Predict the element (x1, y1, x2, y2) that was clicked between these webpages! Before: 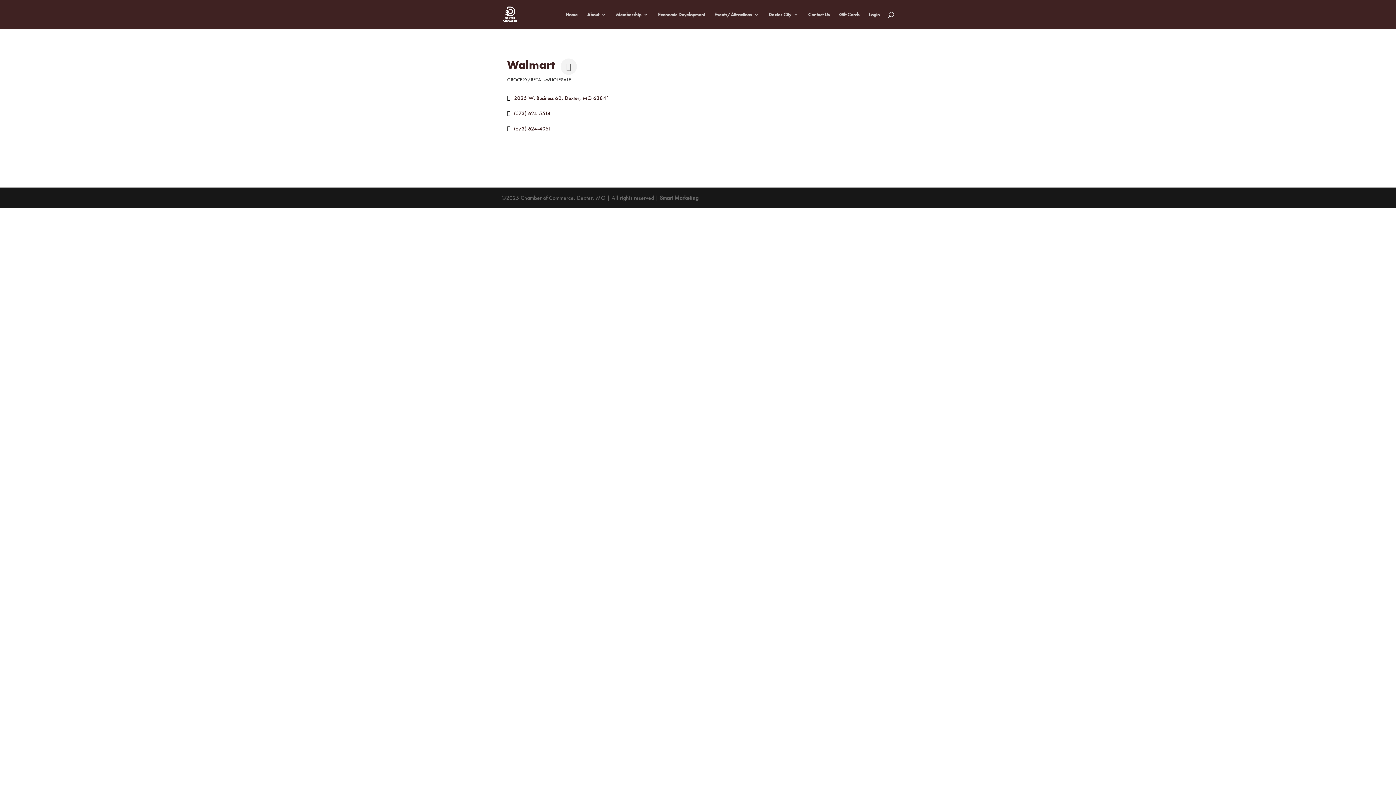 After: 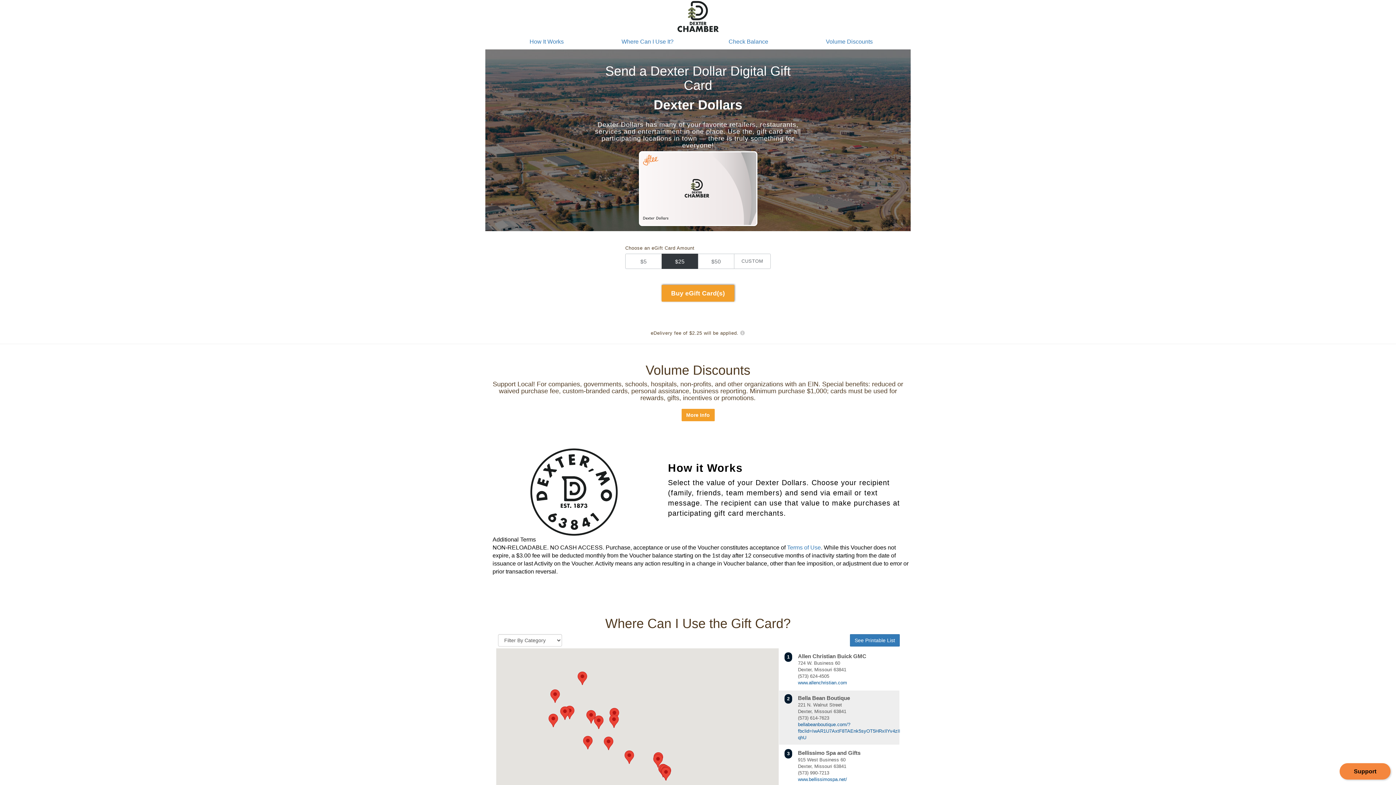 Action: label: Gift Cards bbox: (839, 12, 859, 29)